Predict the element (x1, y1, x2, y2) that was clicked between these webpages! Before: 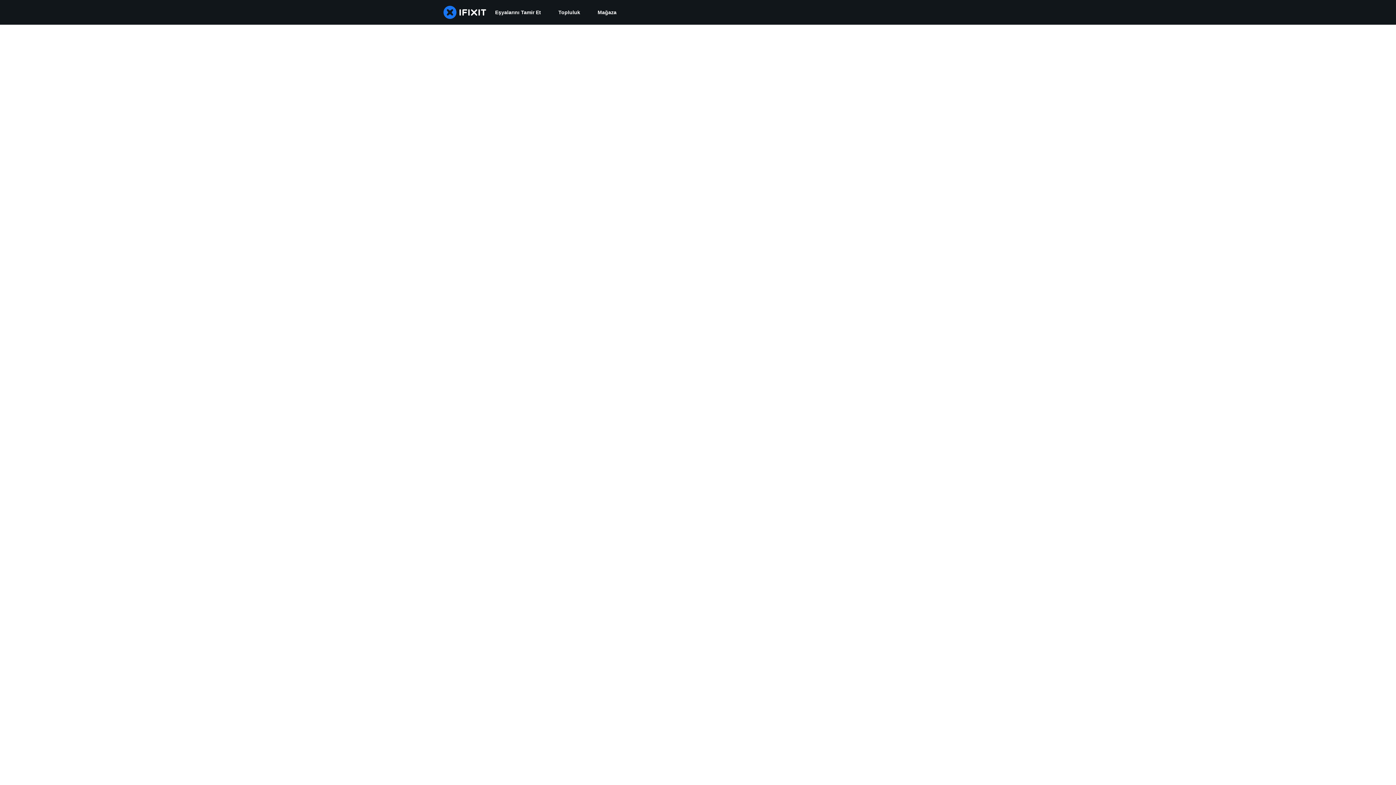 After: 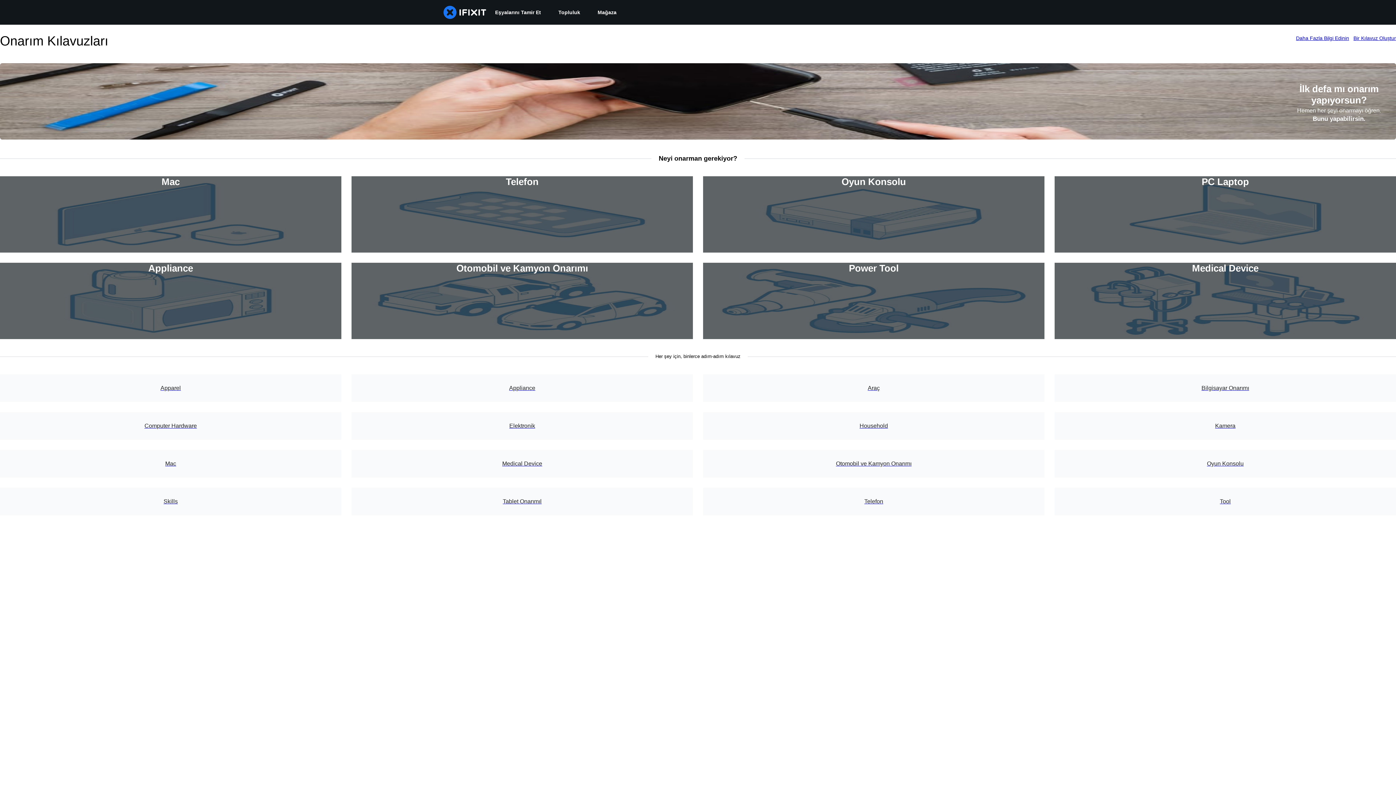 Action: bbox: (486, 0, 549, 24) label: Eşyalarını Tamir Et